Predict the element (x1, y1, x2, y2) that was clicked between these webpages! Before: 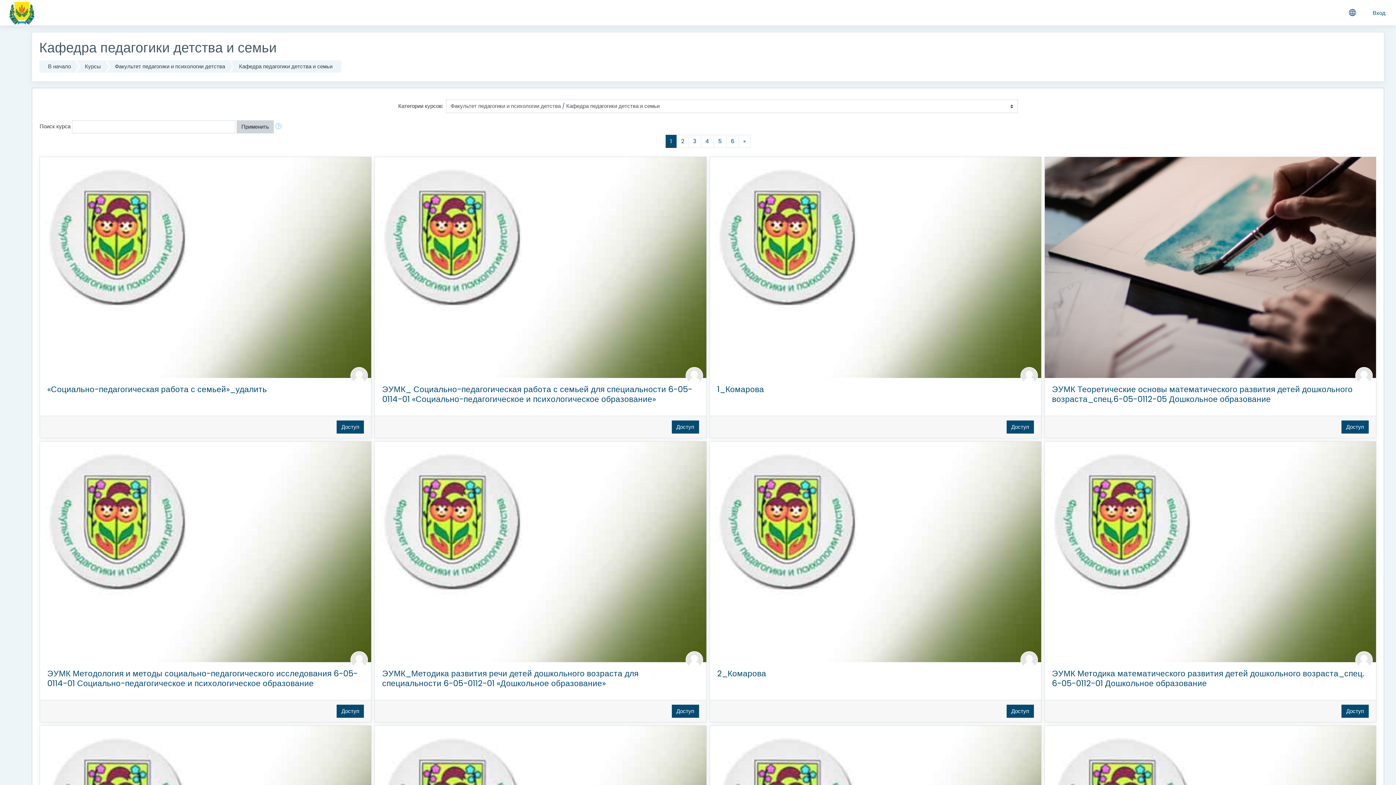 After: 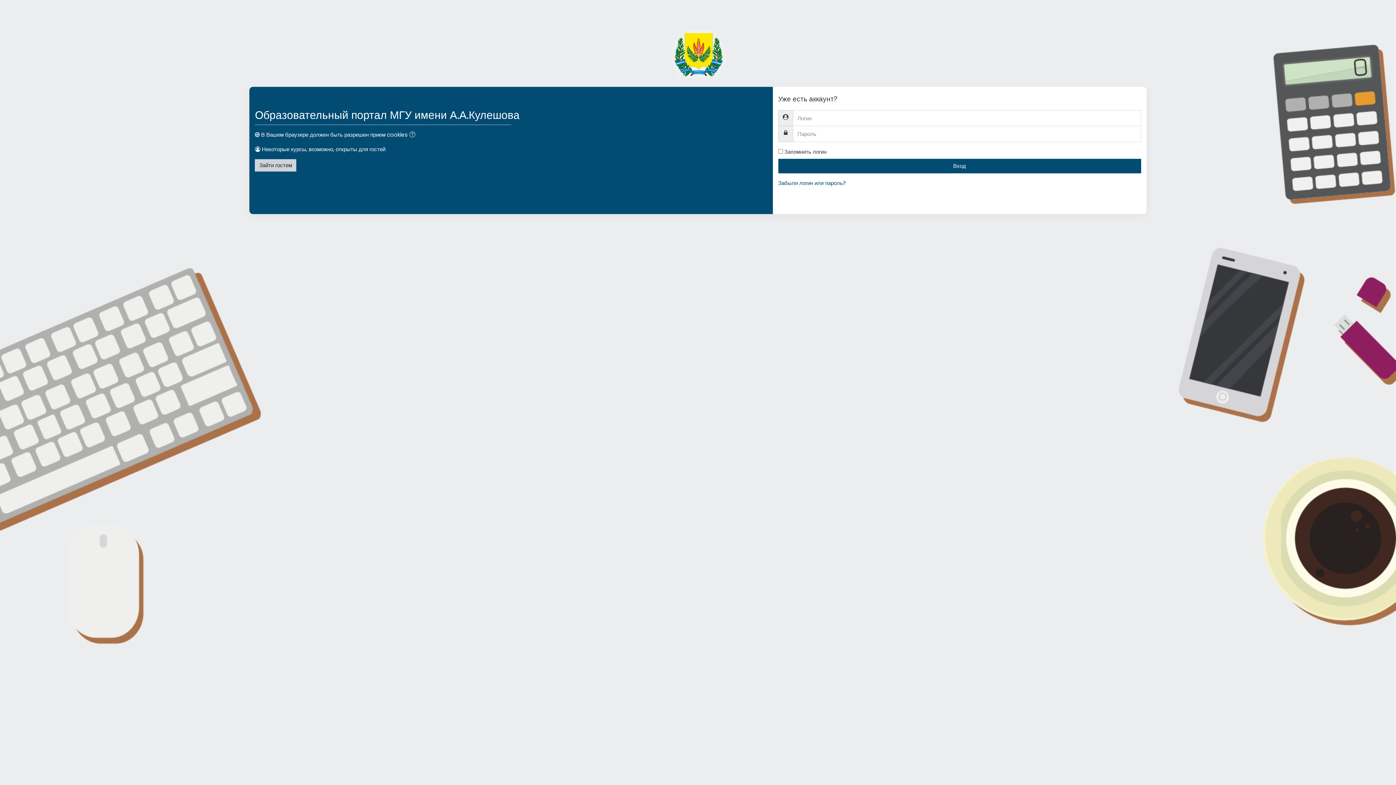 Action: bbox: (685, 656, 703, 663)